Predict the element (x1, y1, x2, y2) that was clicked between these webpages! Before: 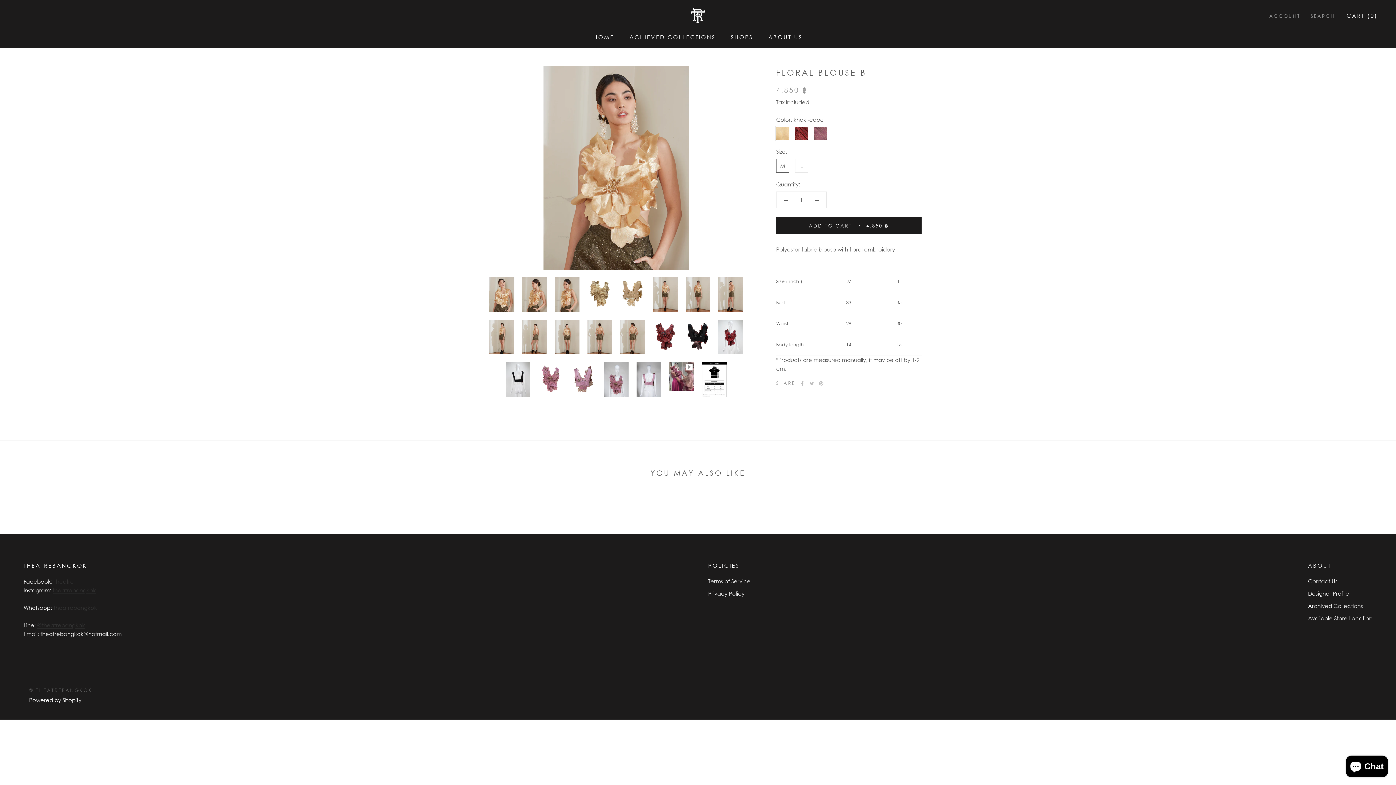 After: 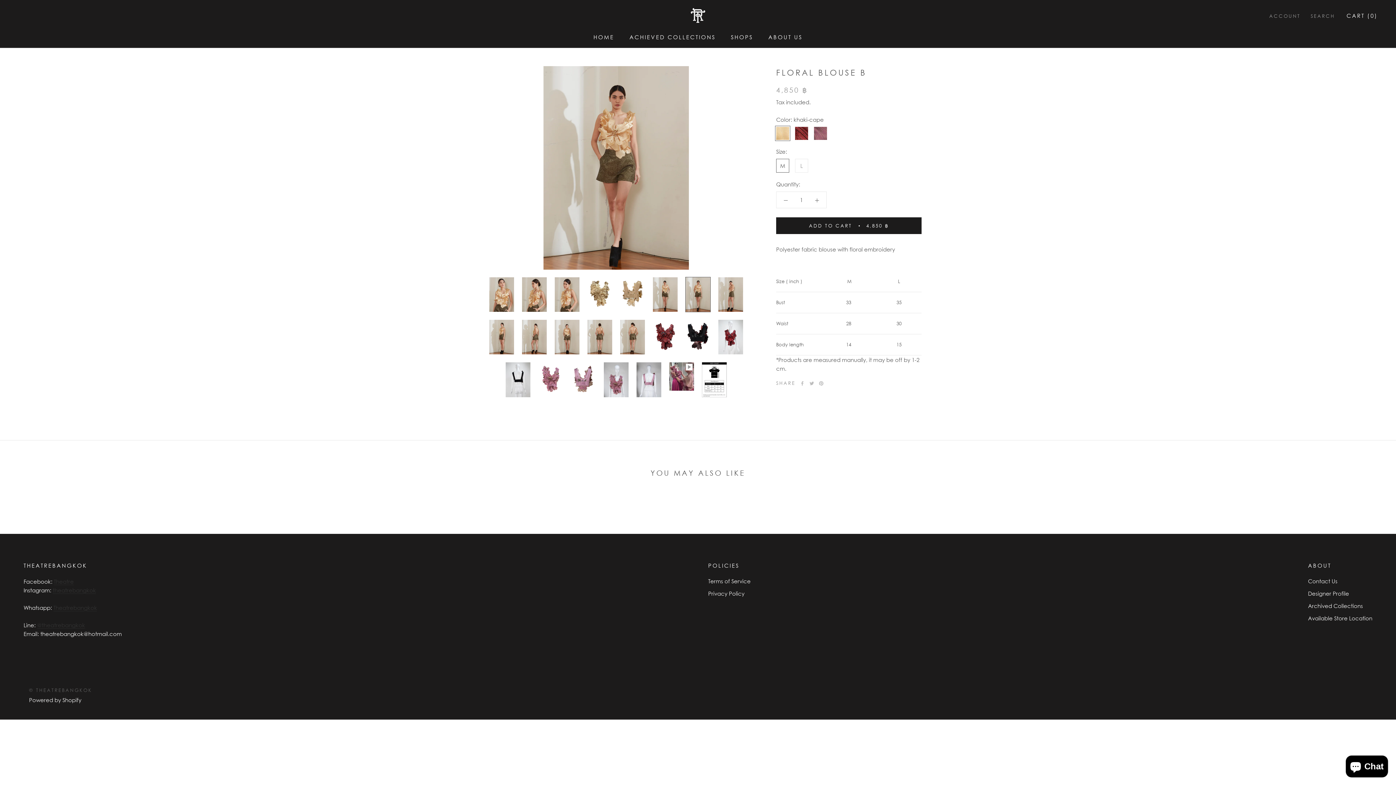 Action: bbox: (685, 277, 710, 312)